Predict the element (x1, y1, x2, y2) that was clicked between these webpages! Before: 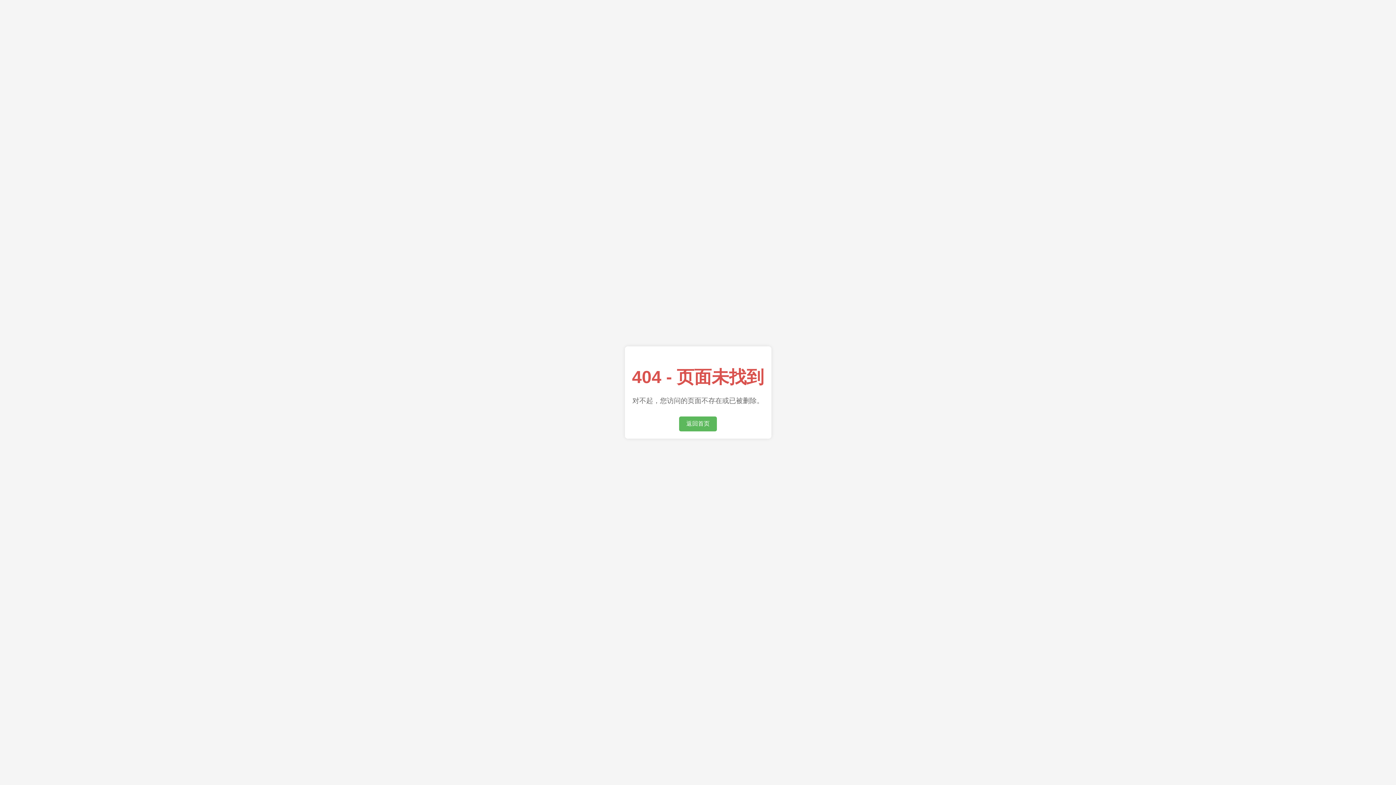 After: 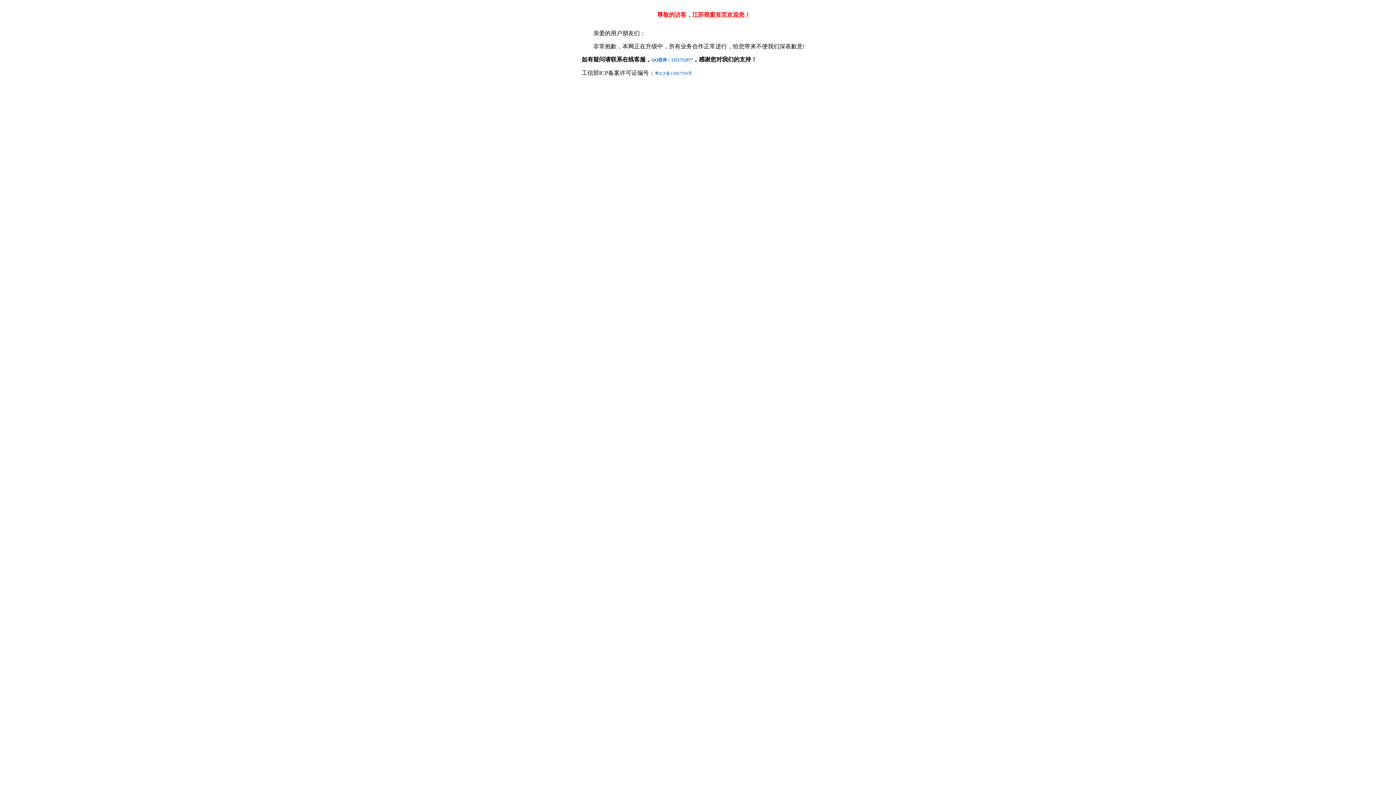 Action: bbox: (679, 416, 717, 431) label: 返回首页